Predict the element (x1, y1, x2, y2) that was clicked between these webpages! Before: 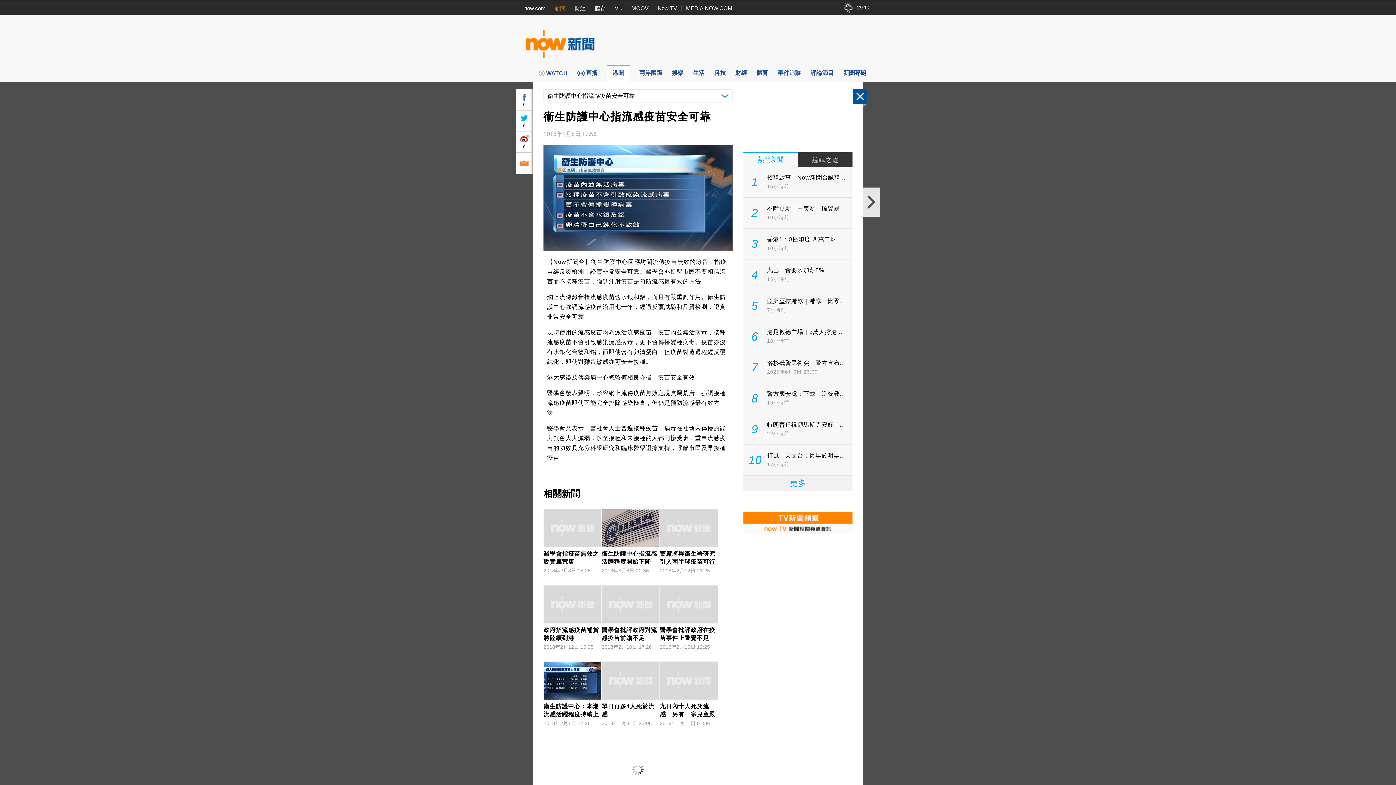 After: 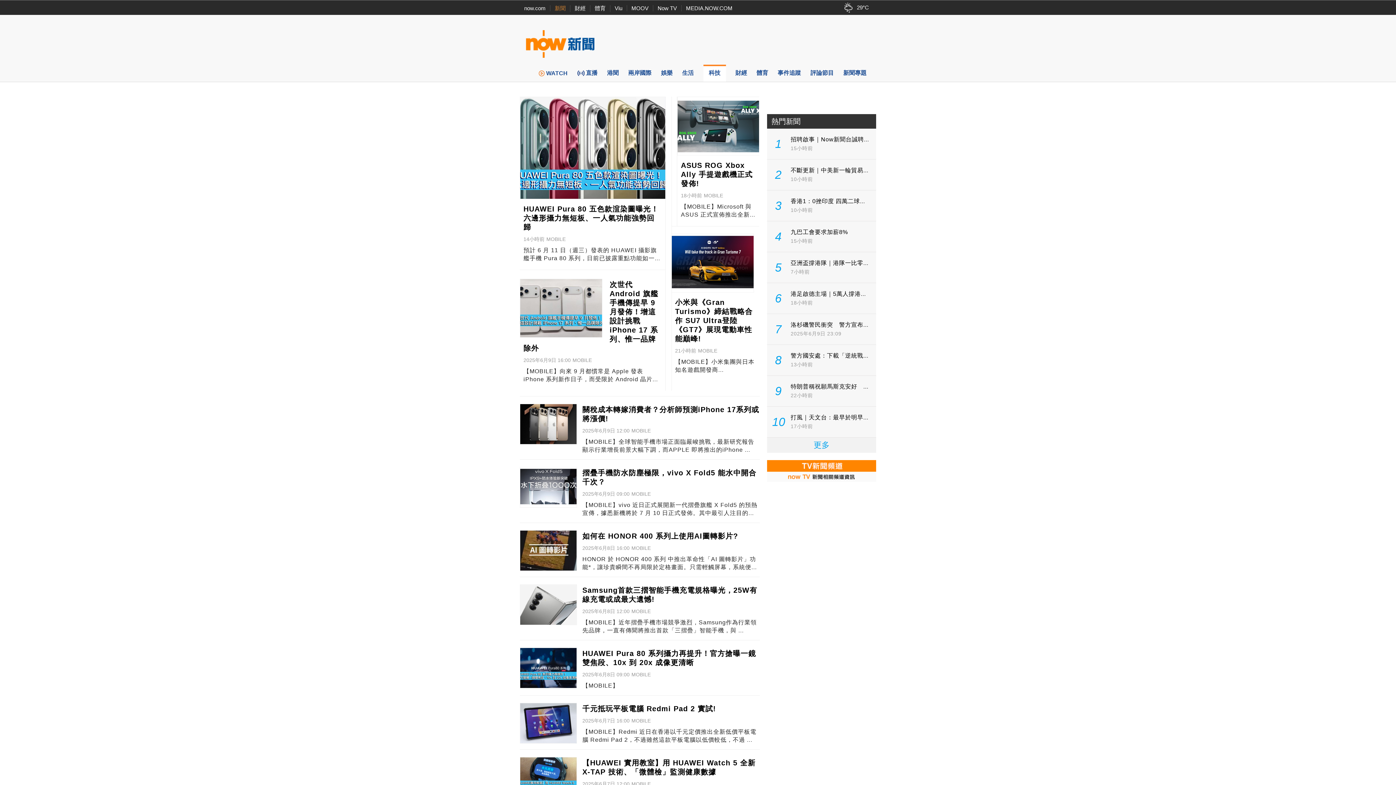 Action: bbox: (714, 64, 726, 81) label: 科技